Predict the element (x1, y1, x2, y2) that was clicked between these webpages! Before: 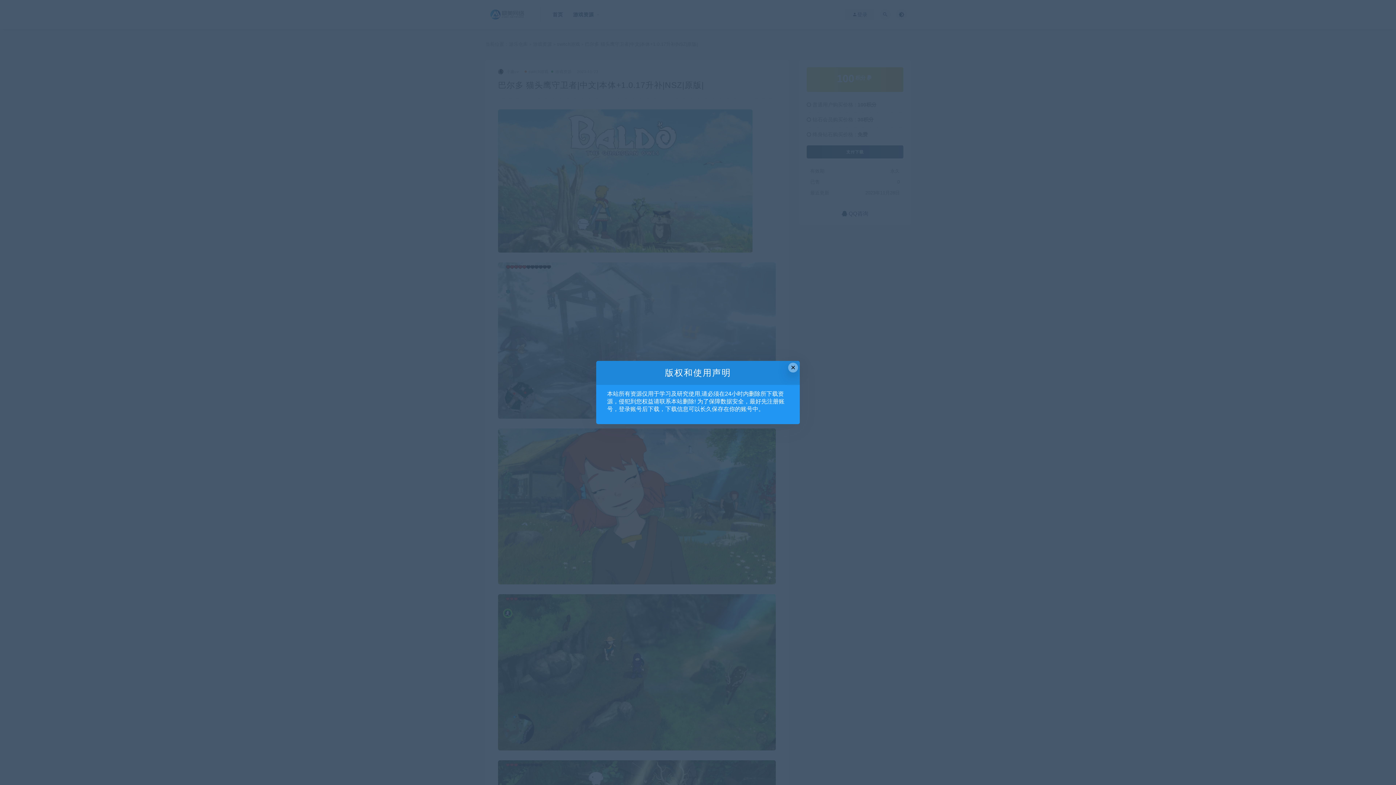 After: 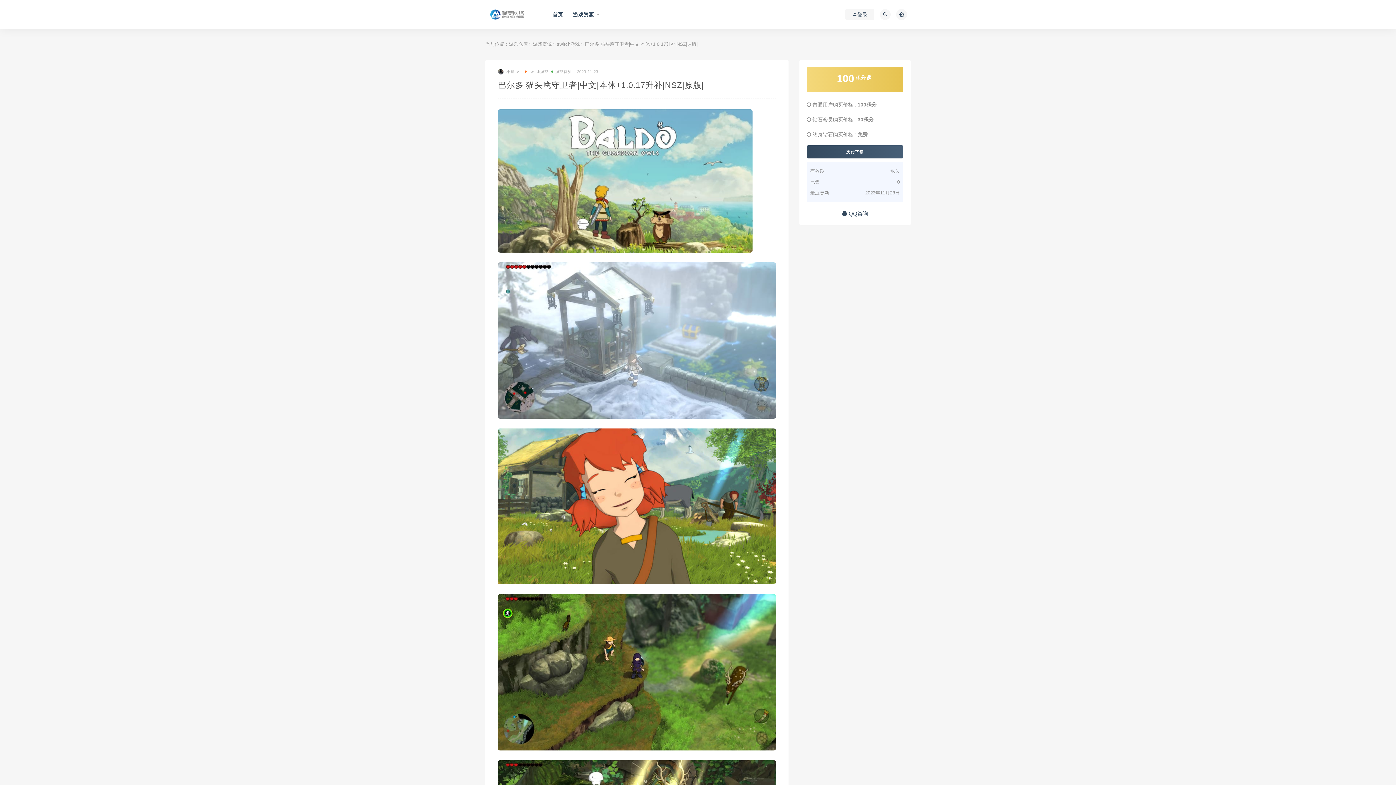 Action: label: Close this dialog bbox: (788, 362, 798, 372)